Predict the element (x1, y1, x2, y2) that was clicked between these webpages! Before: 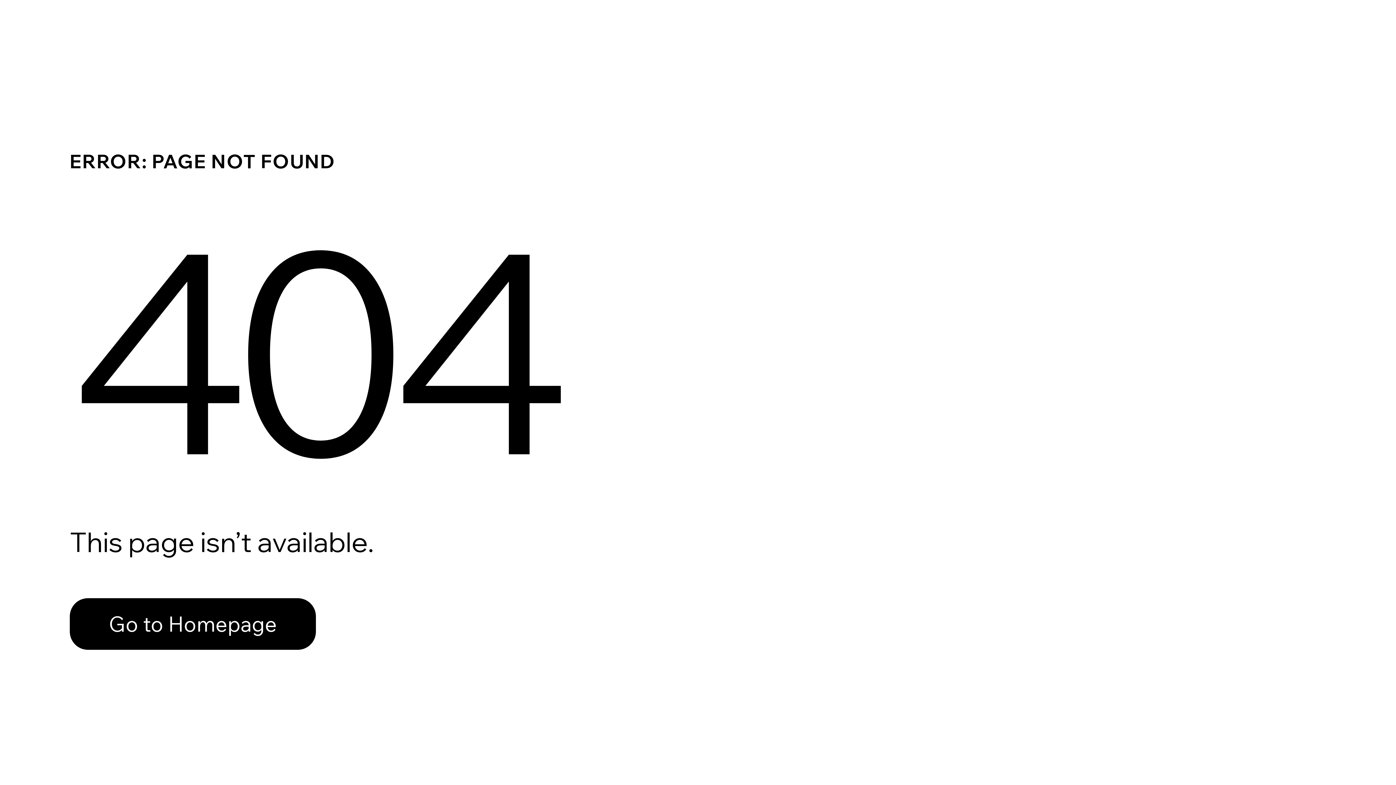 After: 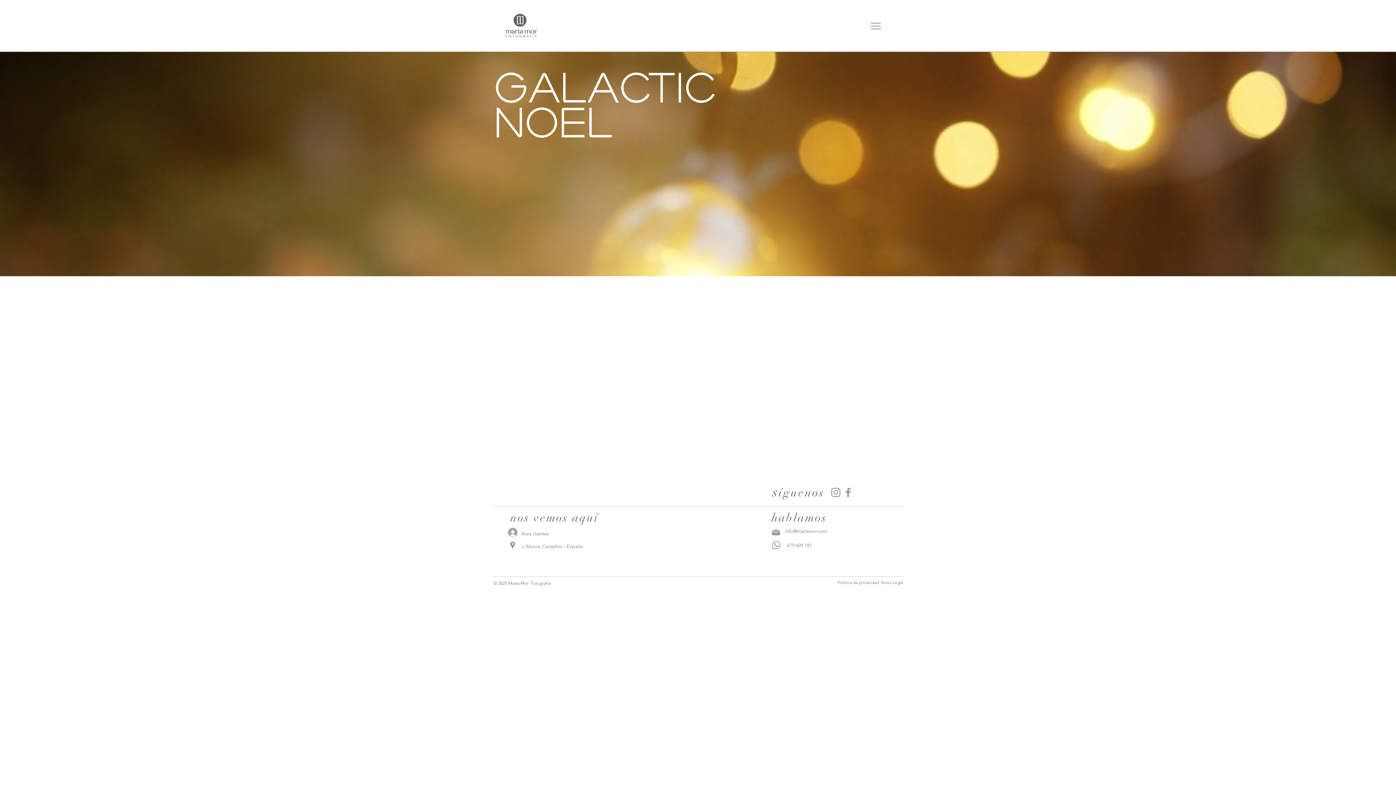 Action: label: Go to Homepage bbox: (69, 582, 768, 659)